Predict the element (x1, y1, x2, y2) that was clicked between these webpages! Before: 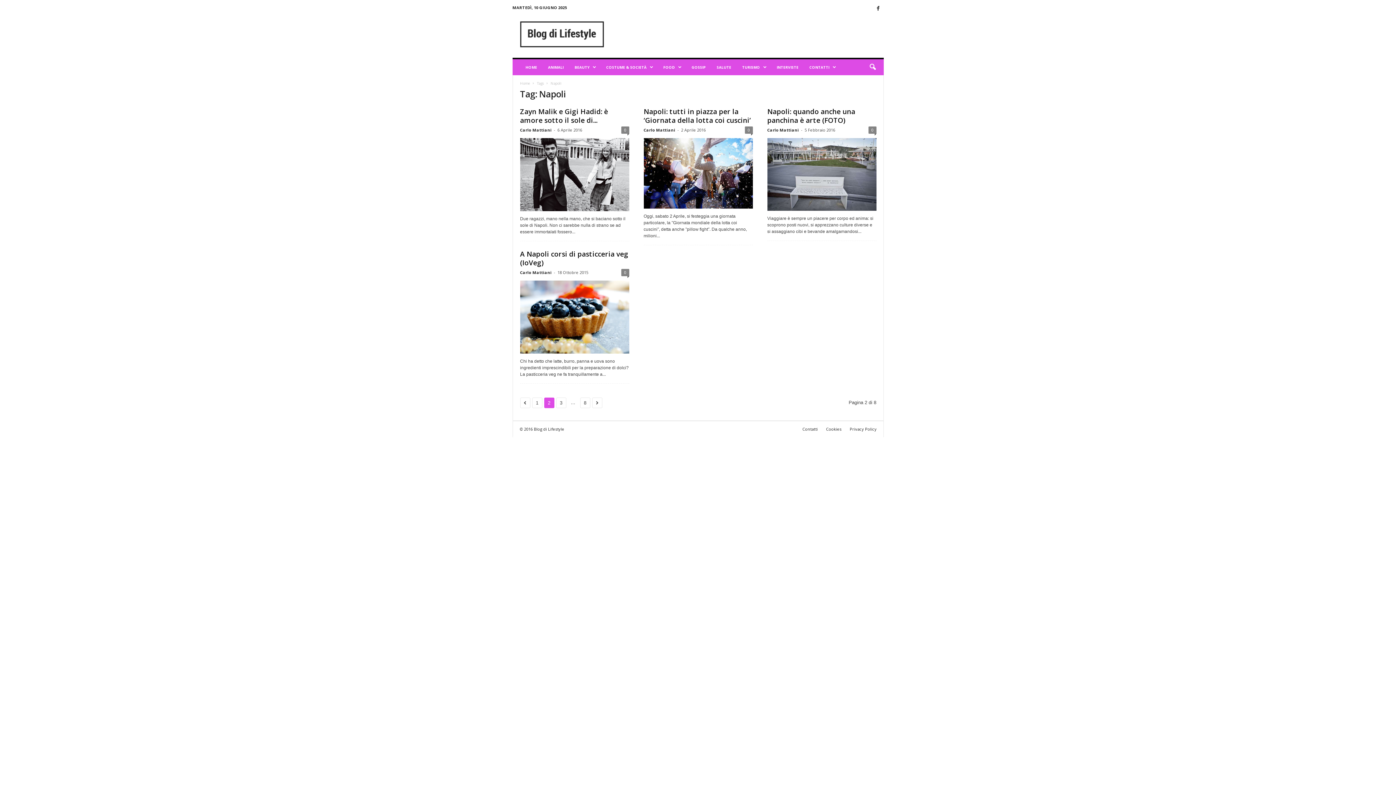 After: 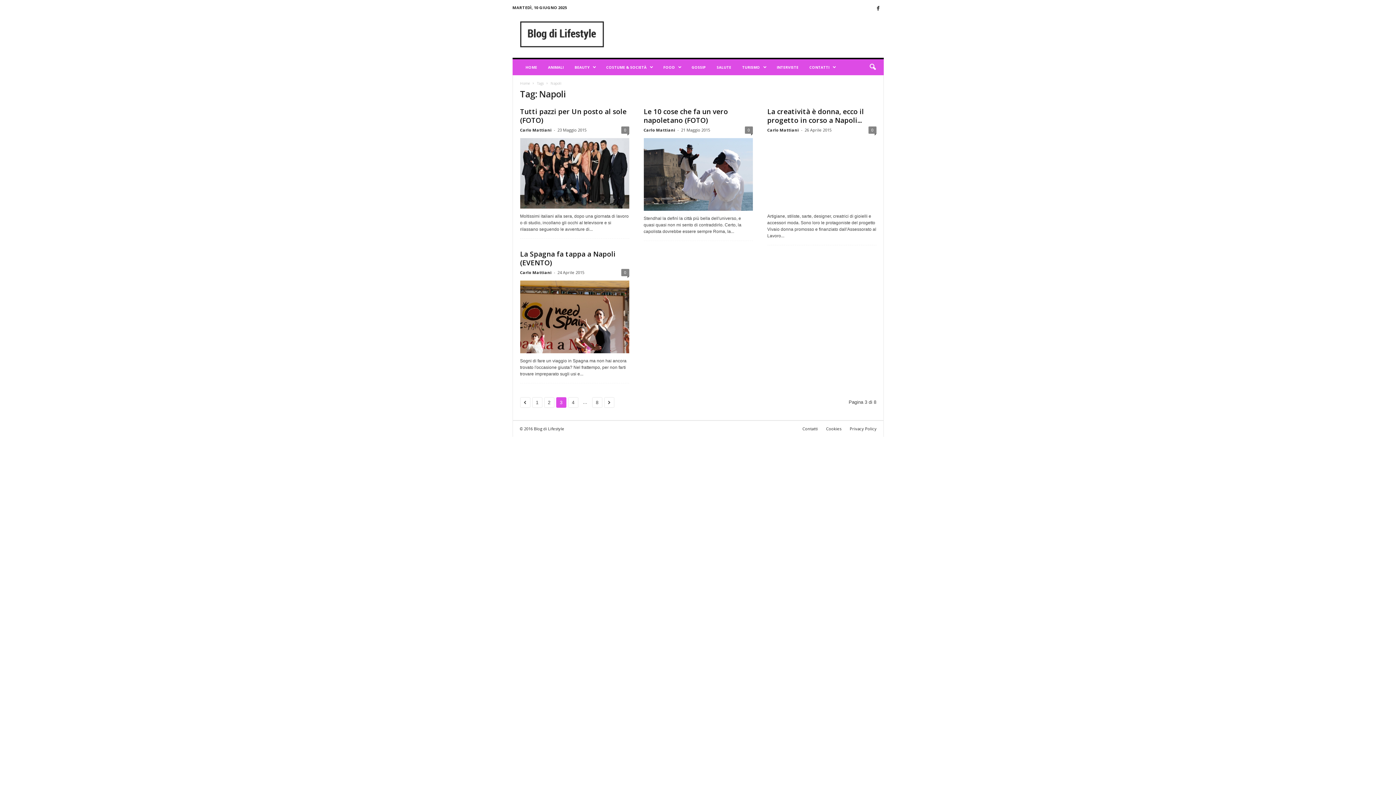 Action: bbox: (592, 397, 602, 408)